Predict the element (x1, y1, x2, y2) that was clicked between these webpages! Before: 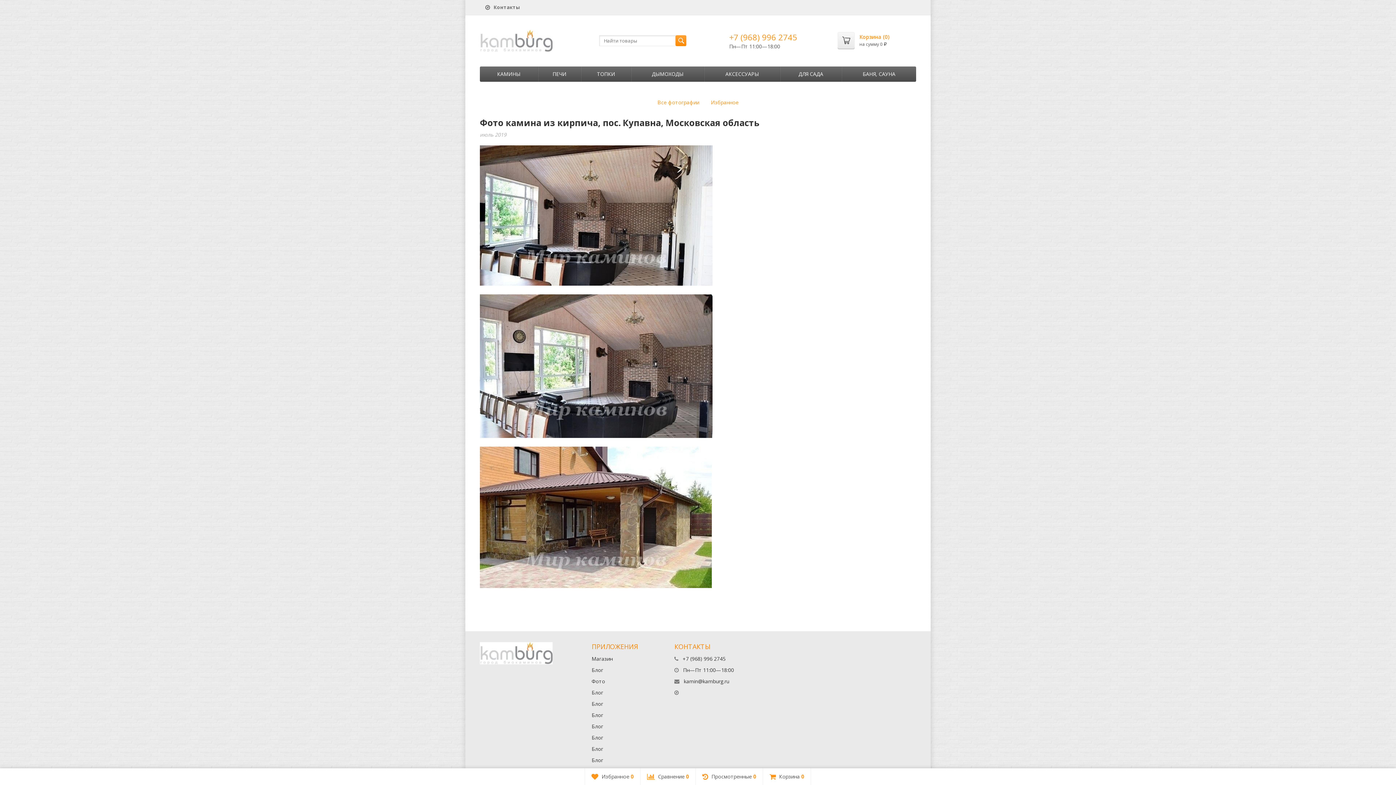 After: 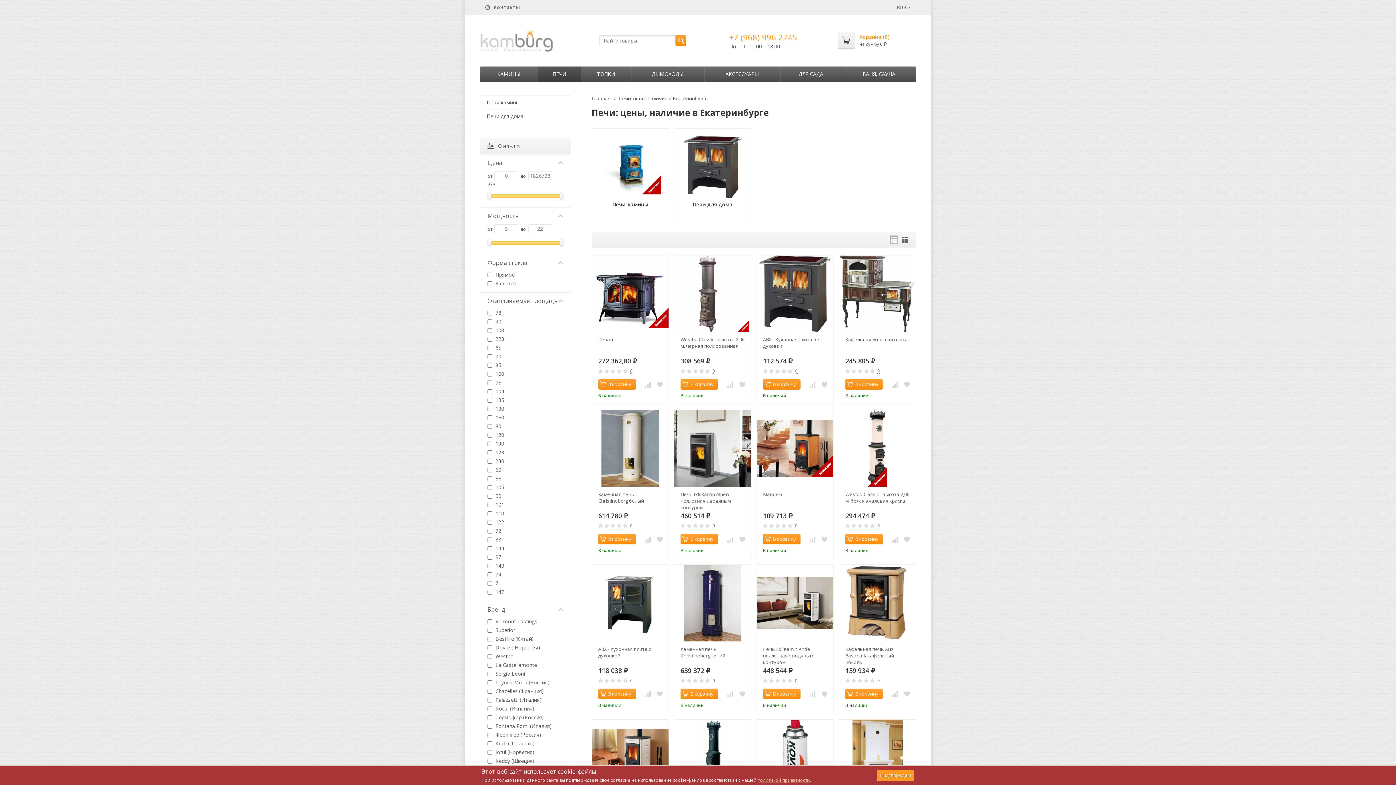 Action: bbox: (538, 66, 581, 81) label: ПЕЧИ